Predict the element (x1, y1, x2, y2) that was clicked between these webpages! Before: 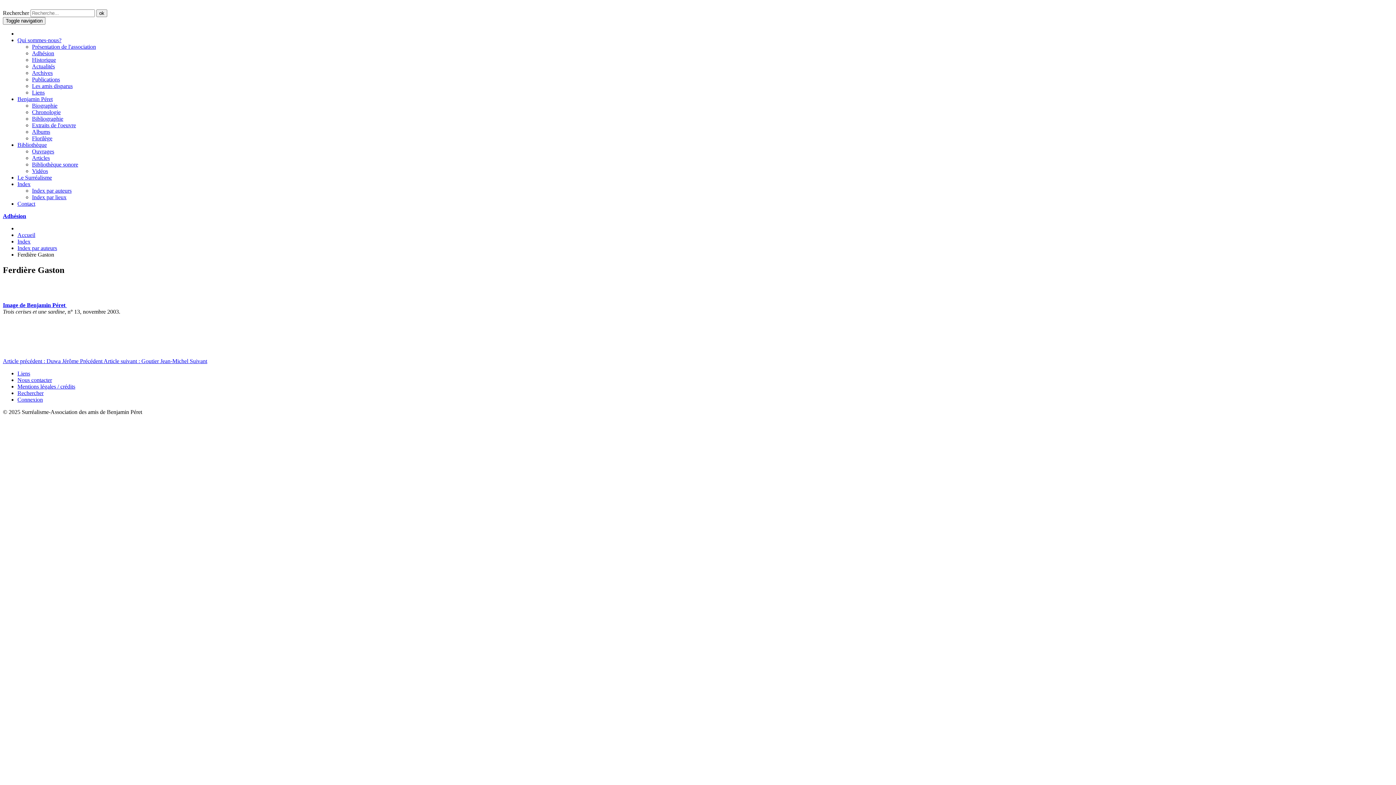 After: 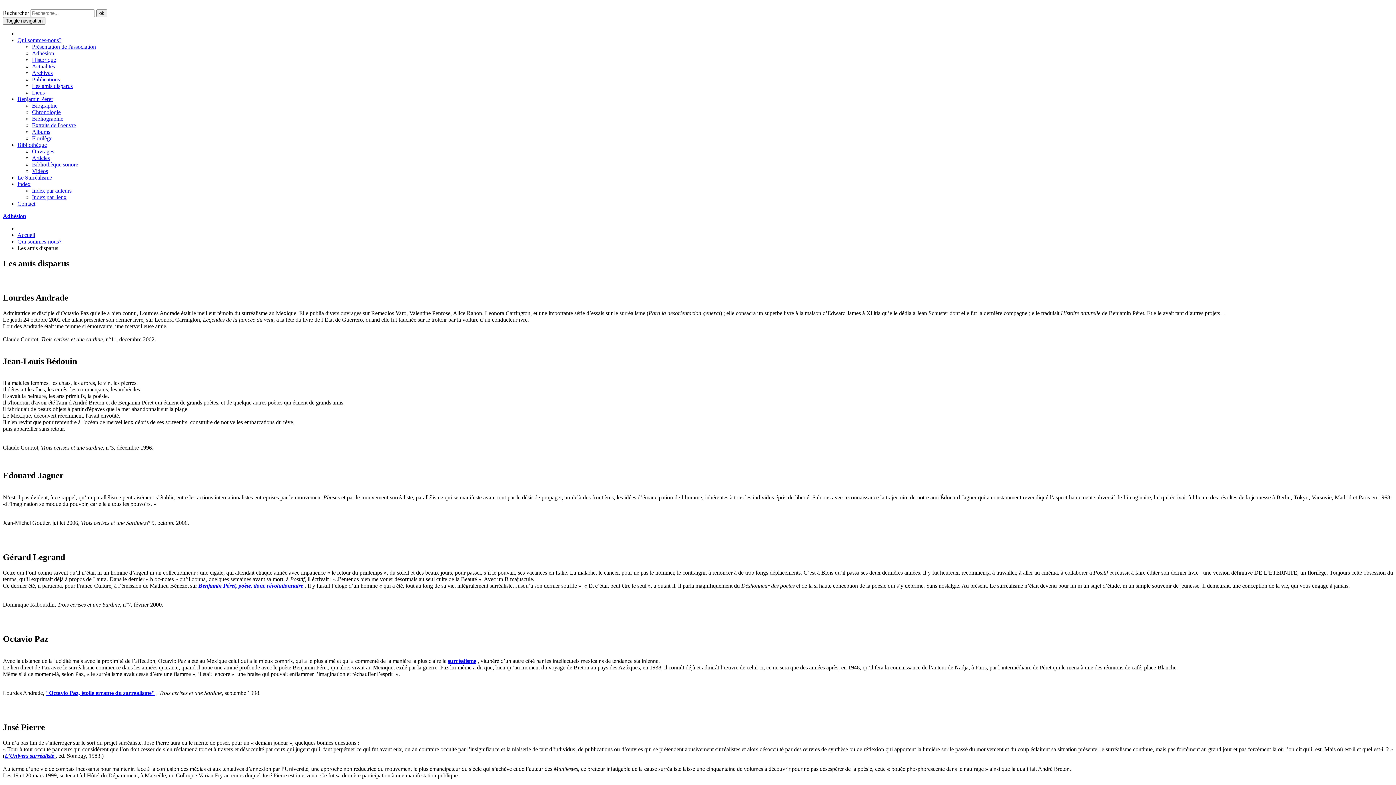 Action: bbox: (32, 82, 72, 89) label: Les amis disparus